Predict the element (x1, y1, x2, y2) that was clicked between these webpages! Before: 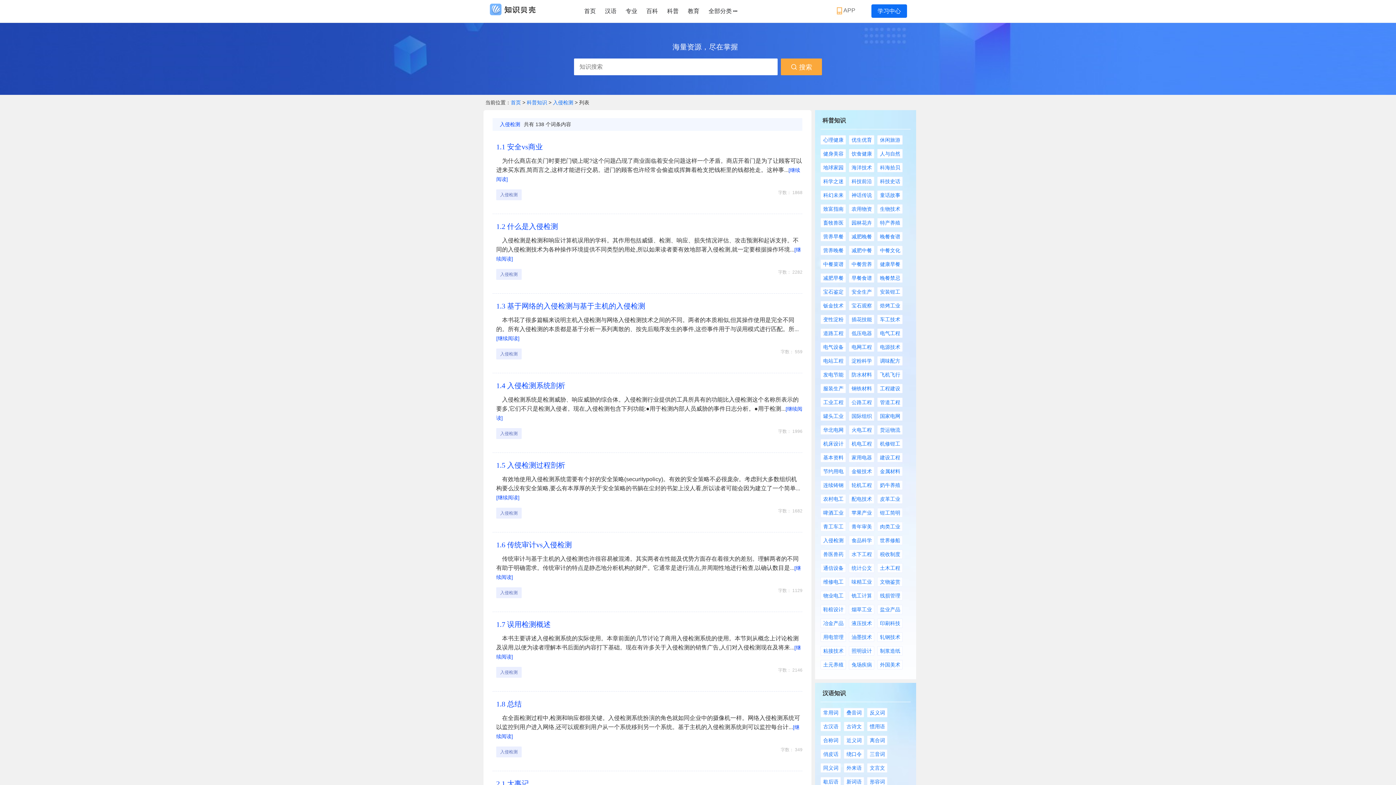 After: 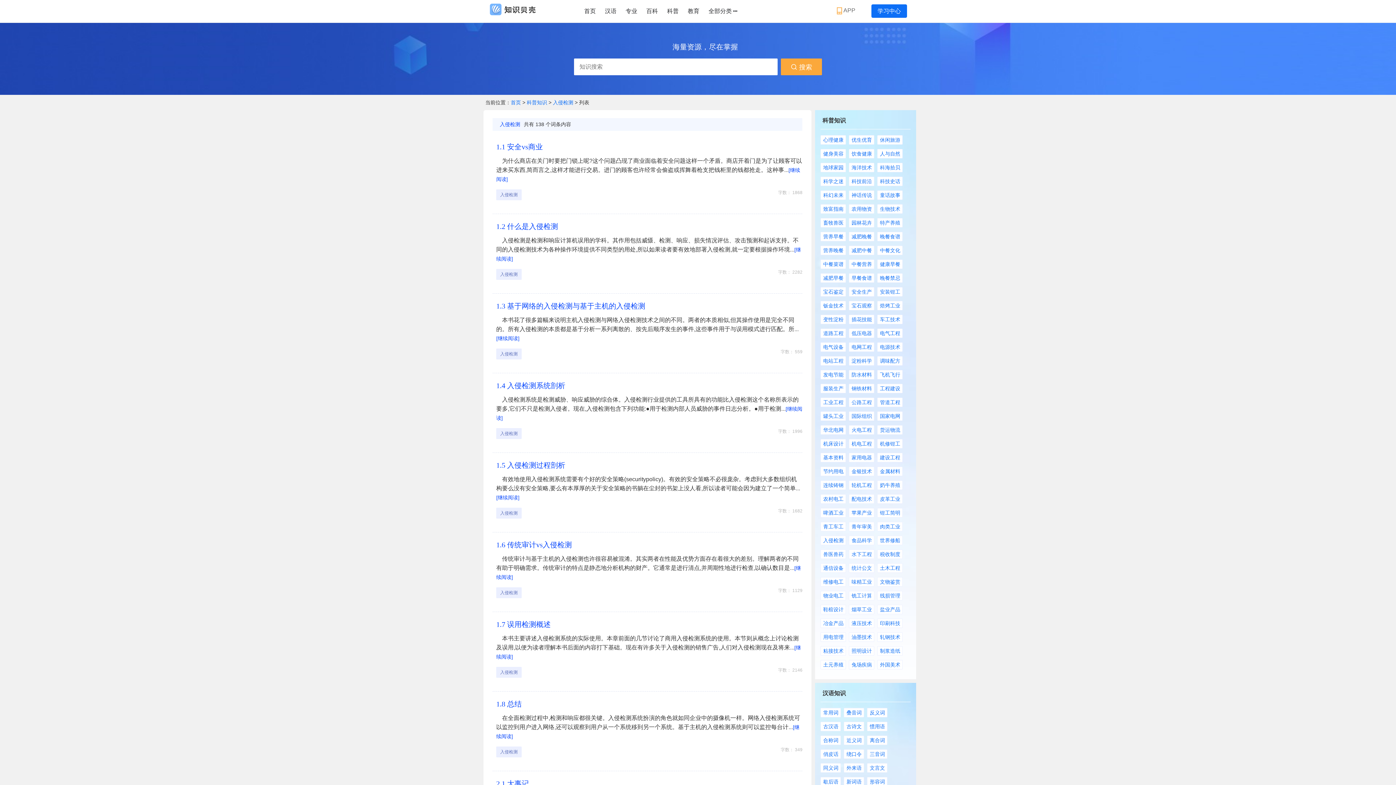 Action: label: 电站工程 bbox: (820, 356, 846, 365)